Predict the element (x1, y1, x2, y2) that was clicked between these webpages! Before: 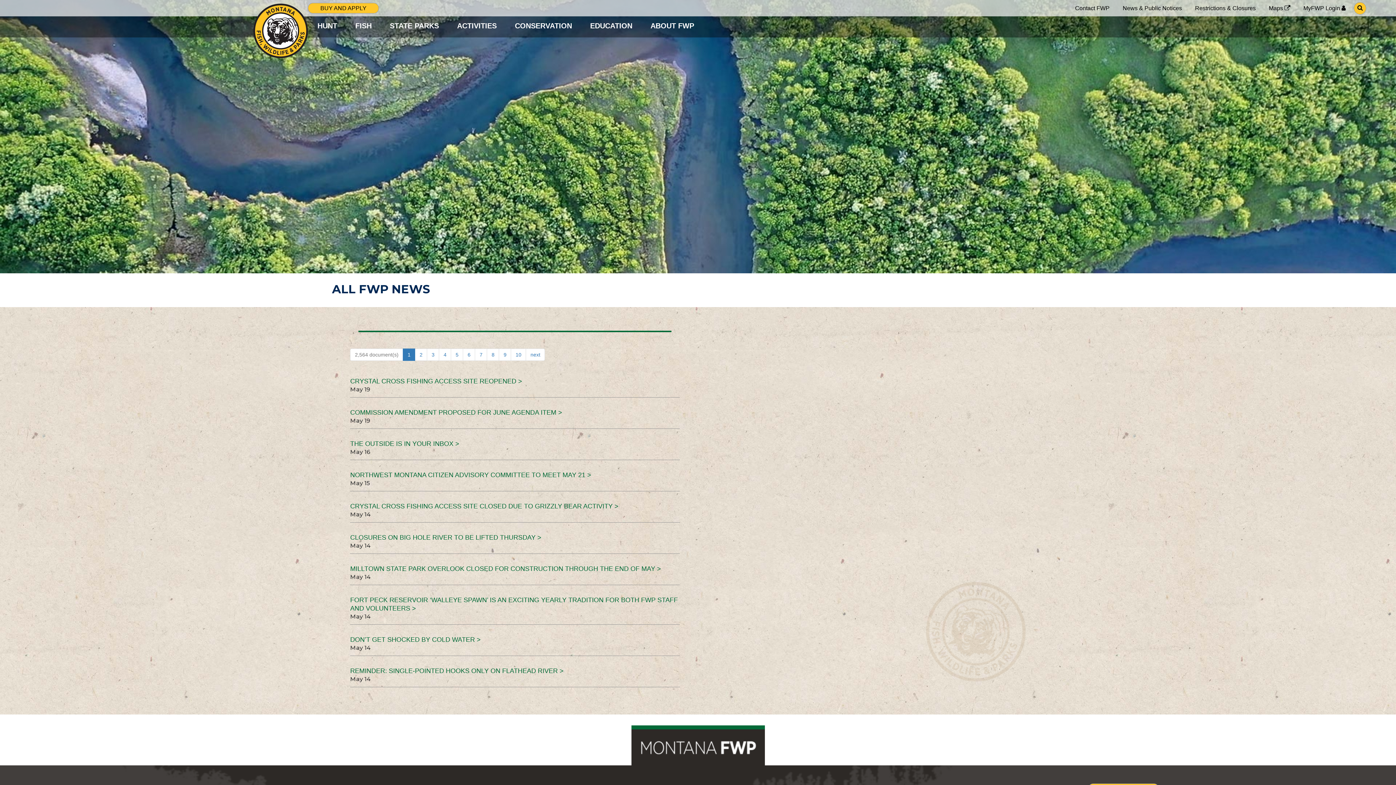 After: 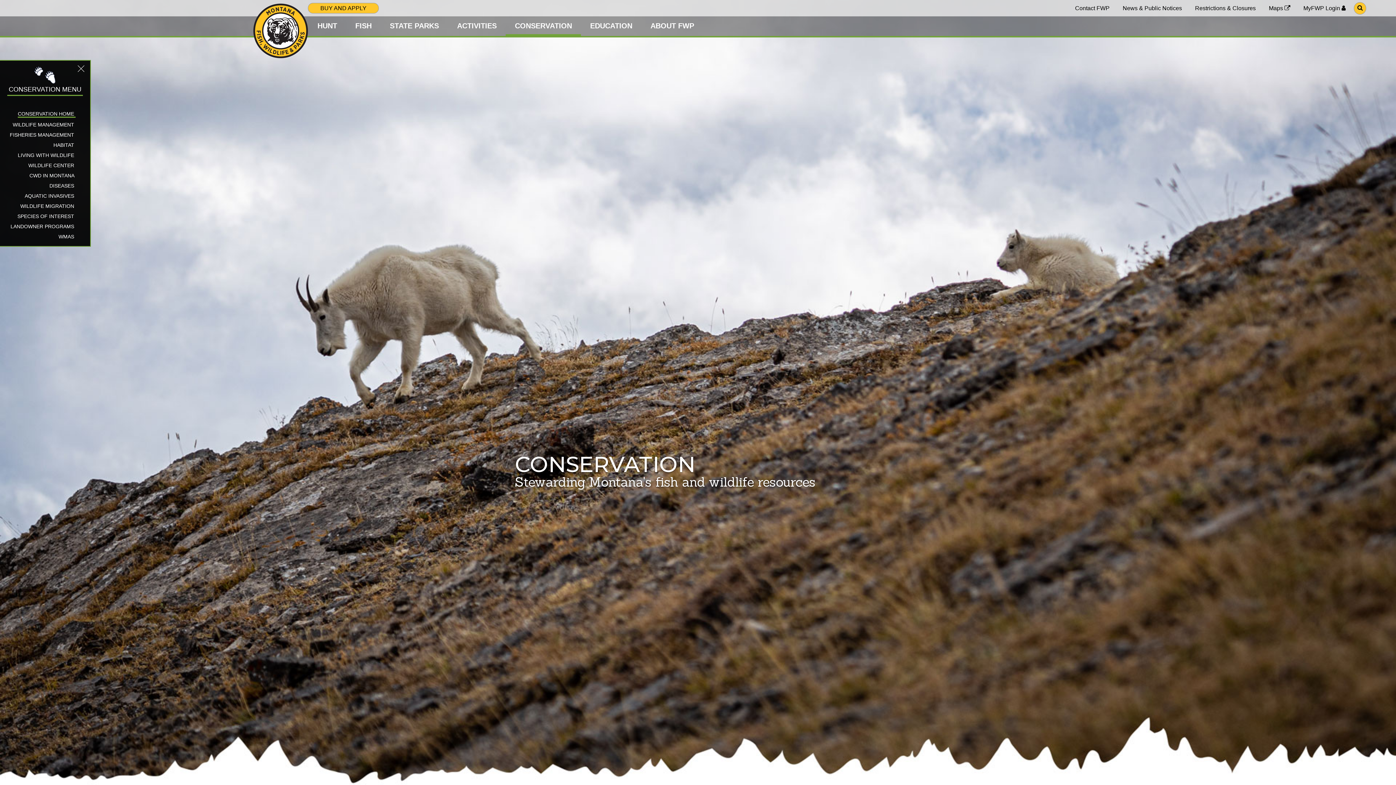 Action: label: CONSERVATION bbox: (515, 21, 572, 29)